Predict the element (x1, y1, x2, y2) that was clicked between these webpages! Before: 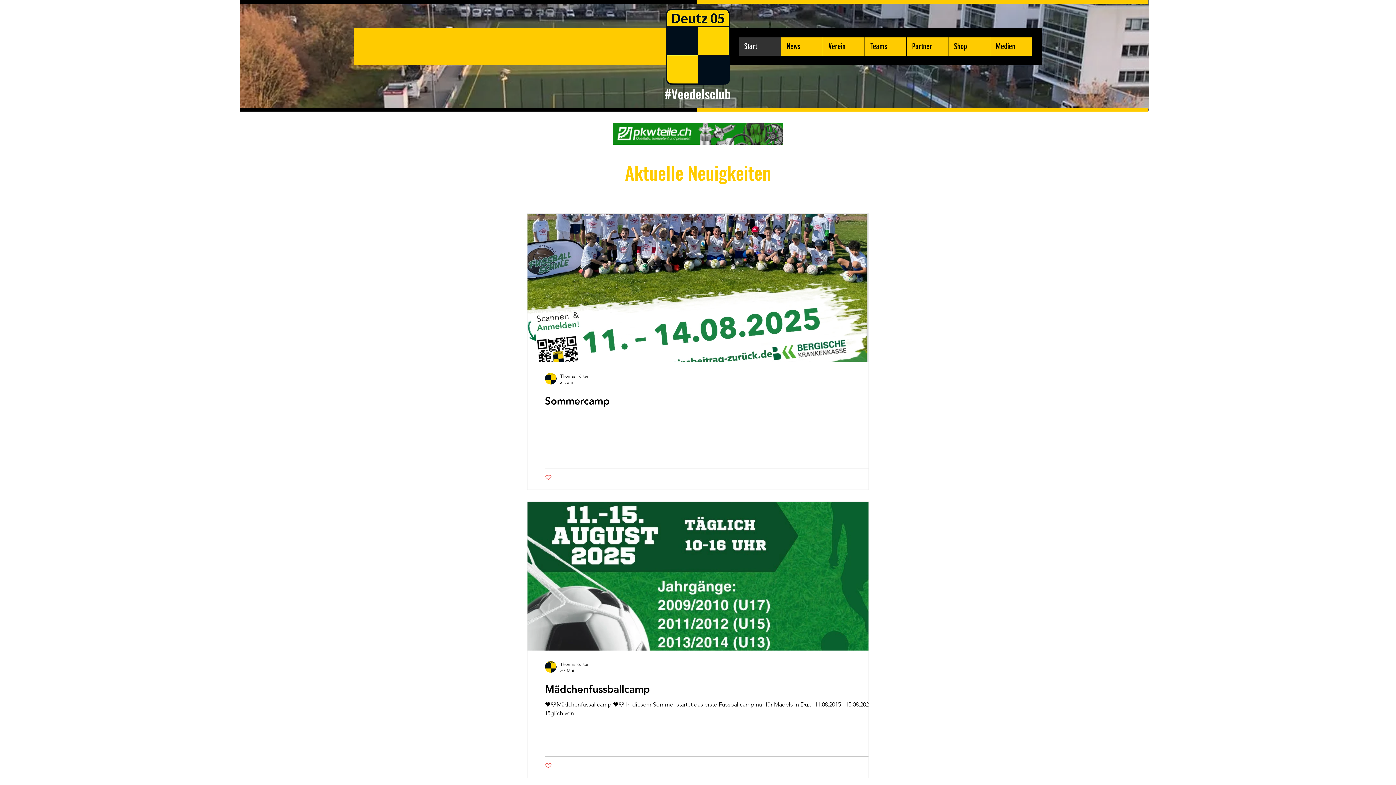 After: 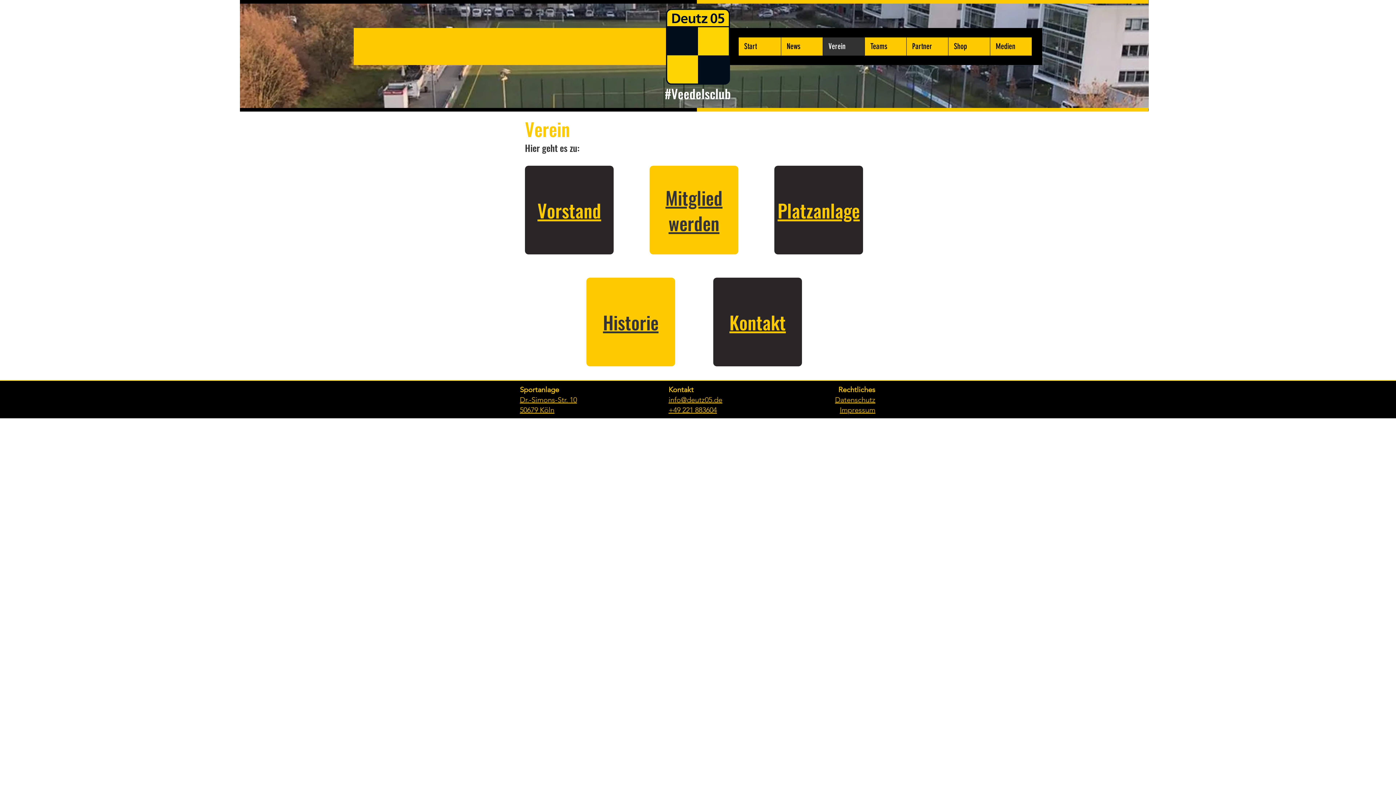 Action: bbox: (822, 37, 864, 55) label: Verein